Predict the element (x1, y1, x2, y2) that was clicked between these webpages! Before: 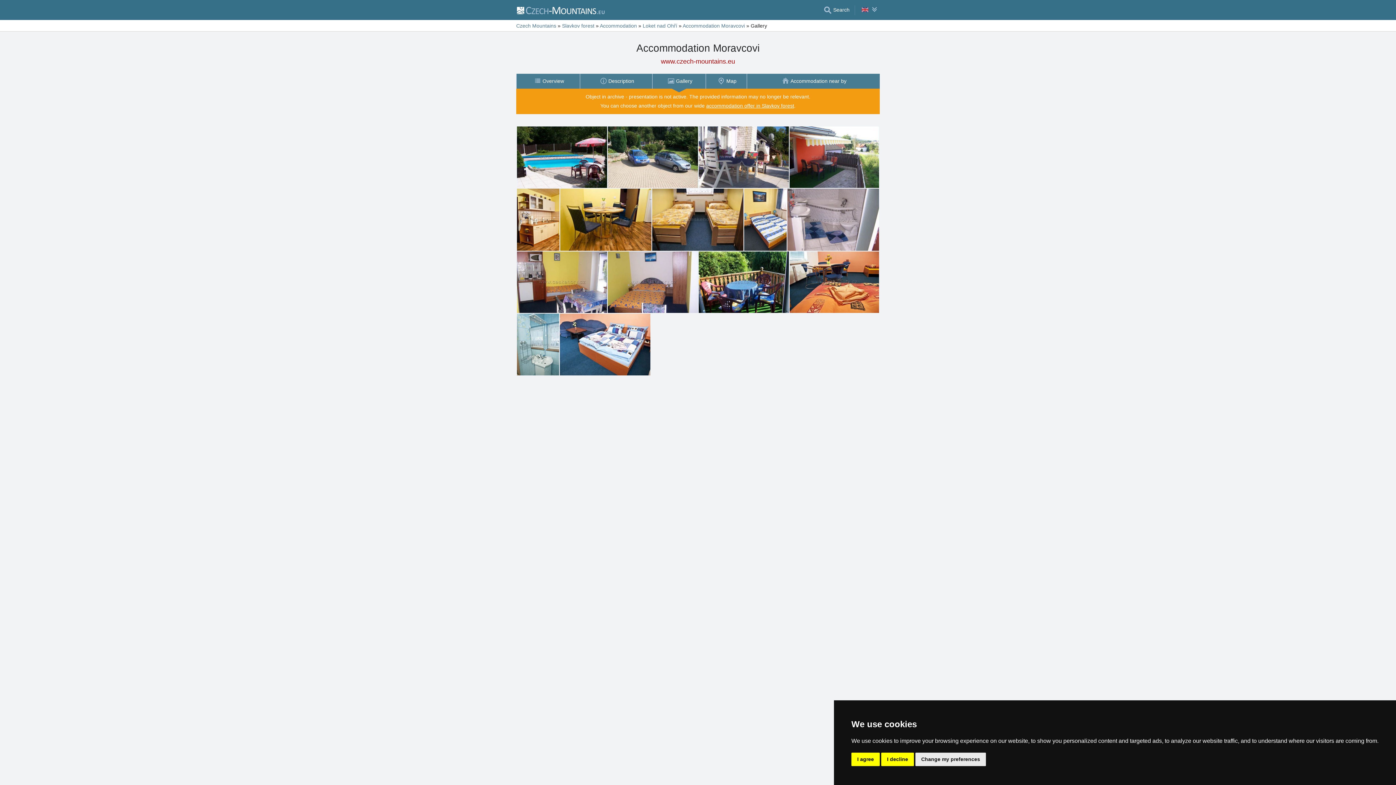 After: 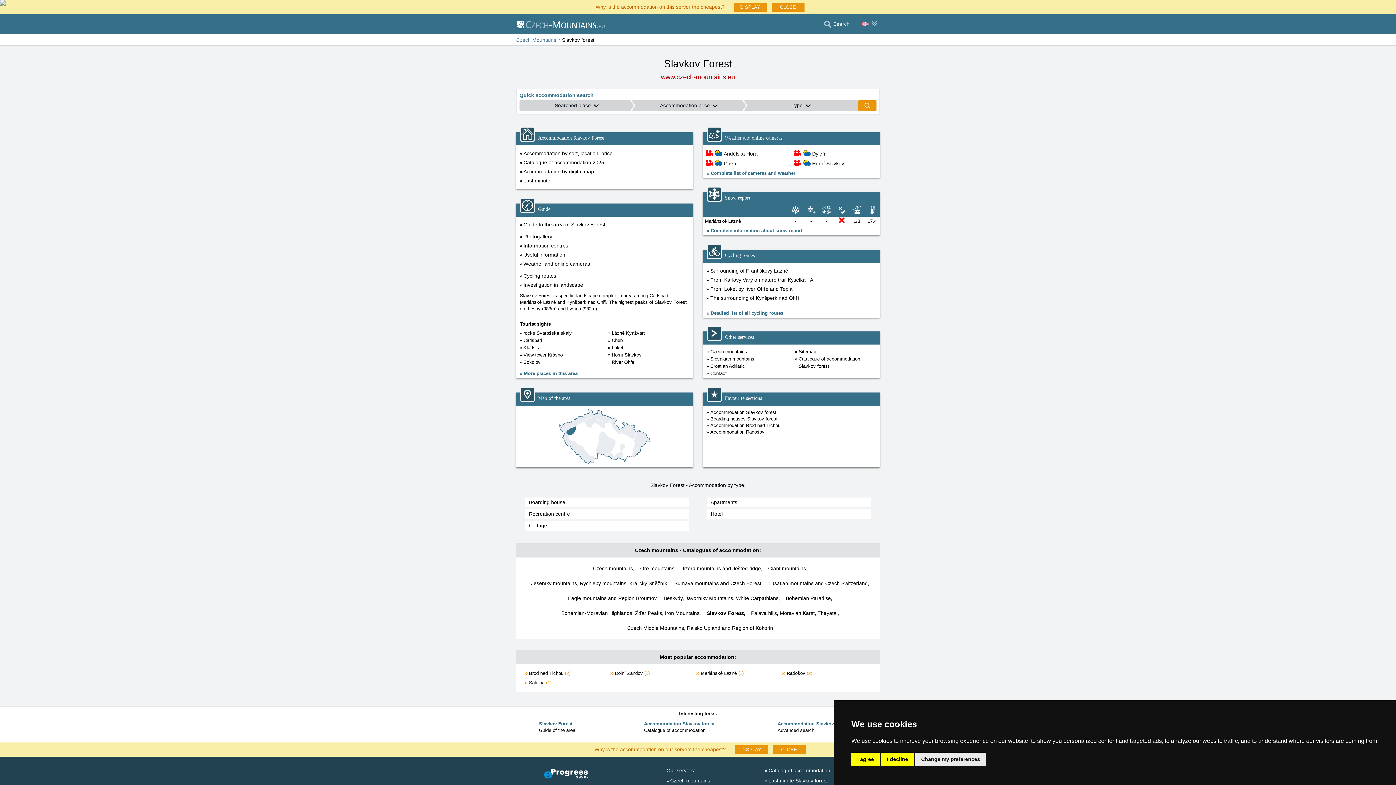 Action: bbox: (562, 22, 594, 28) label: Slavkov forest